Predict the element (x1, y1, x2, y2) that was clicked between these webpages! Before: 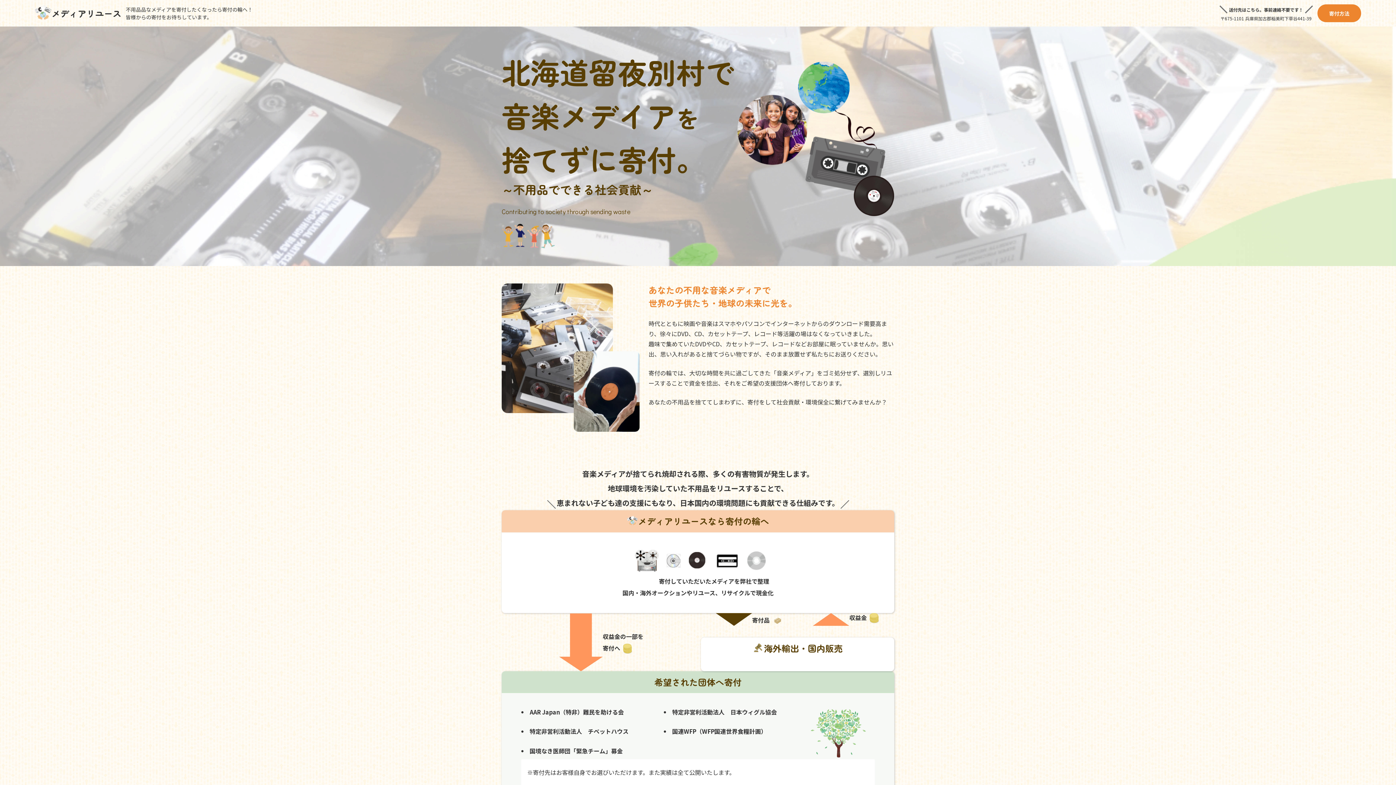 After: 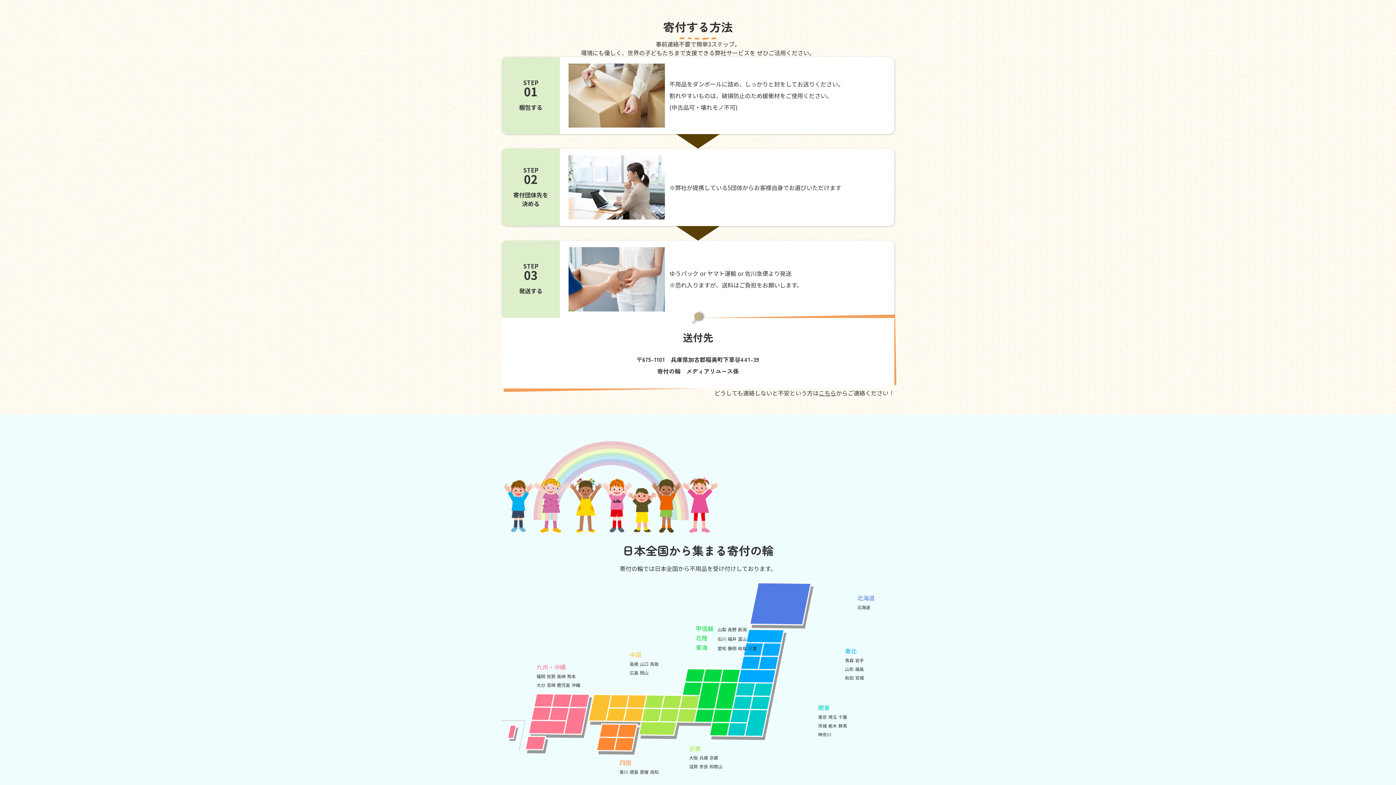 Action: label: 寄付方法 bbox: (1317, 4, 1361, 22)